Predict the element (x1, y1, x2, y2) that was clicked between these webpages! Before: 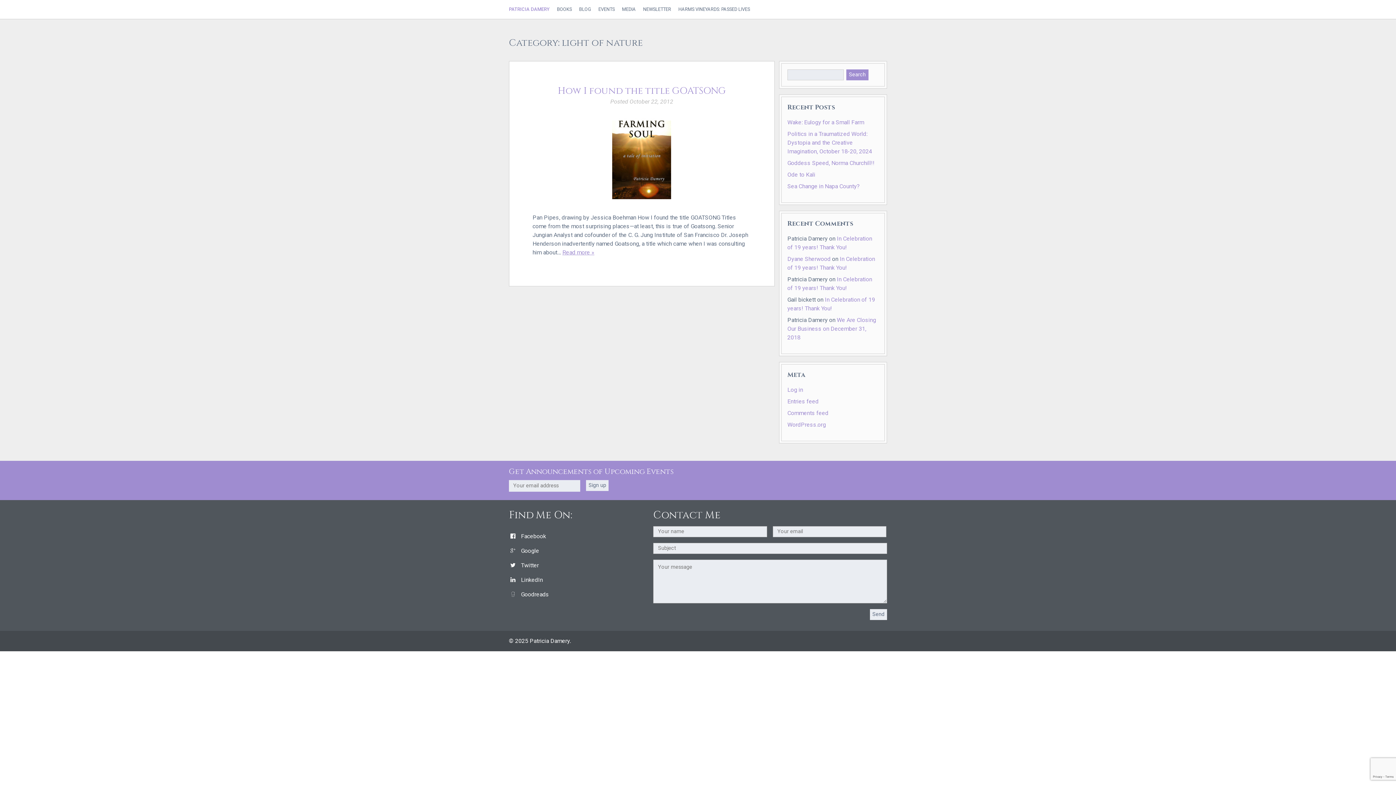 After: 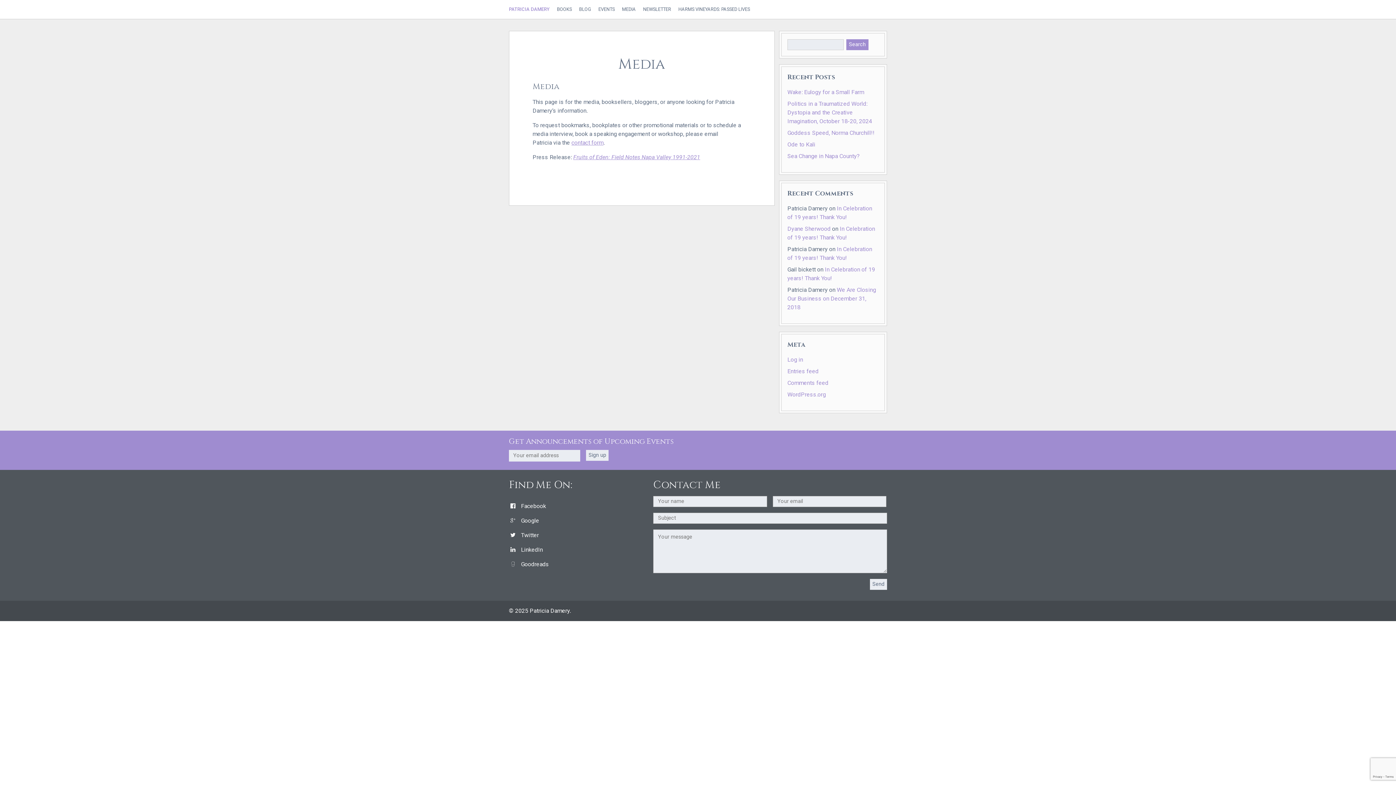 Action: label: MEDIA bbox: (618, 7, 639, 11)